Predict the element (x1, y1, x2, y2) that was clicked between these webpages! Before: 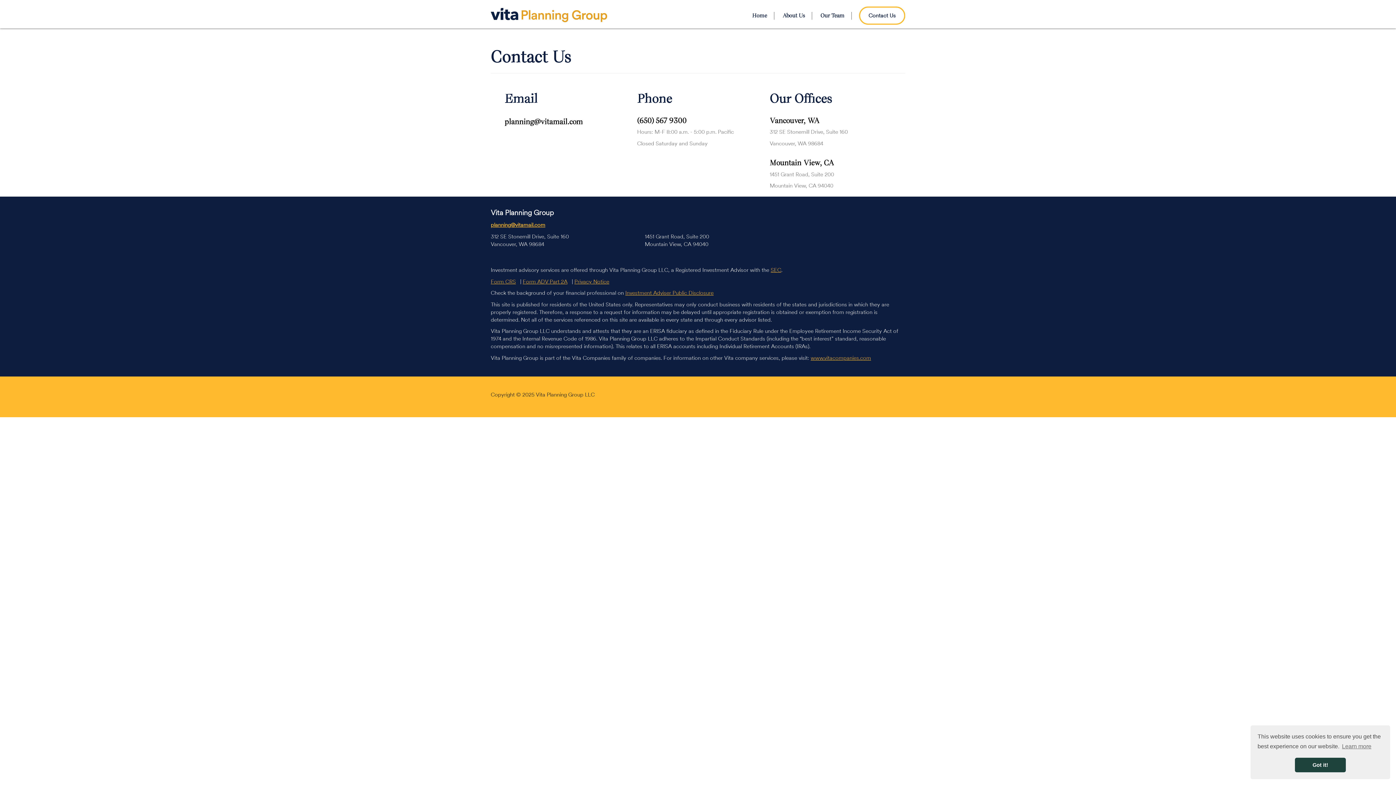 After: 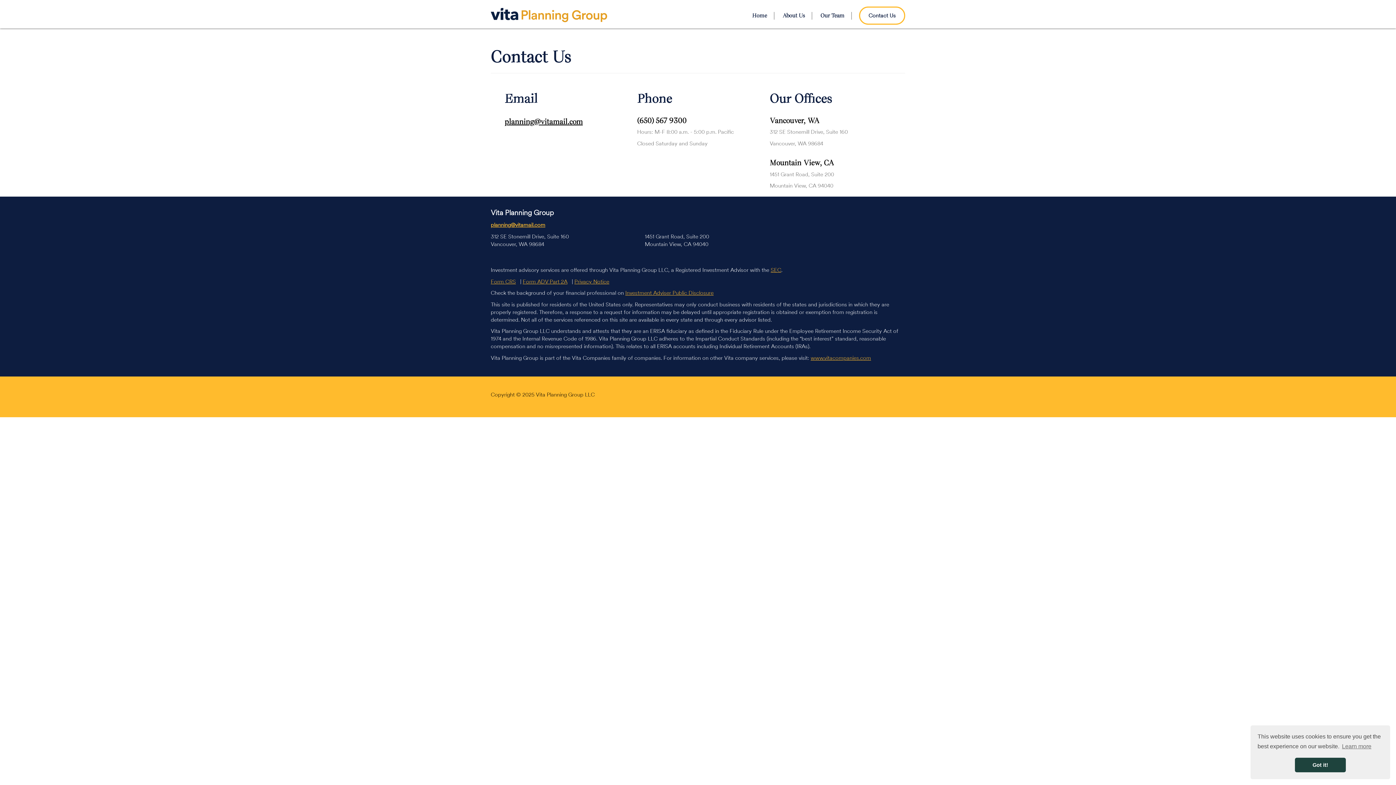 Action: label: planning@vitamail.com bbox: (504, 117, 582, 126)